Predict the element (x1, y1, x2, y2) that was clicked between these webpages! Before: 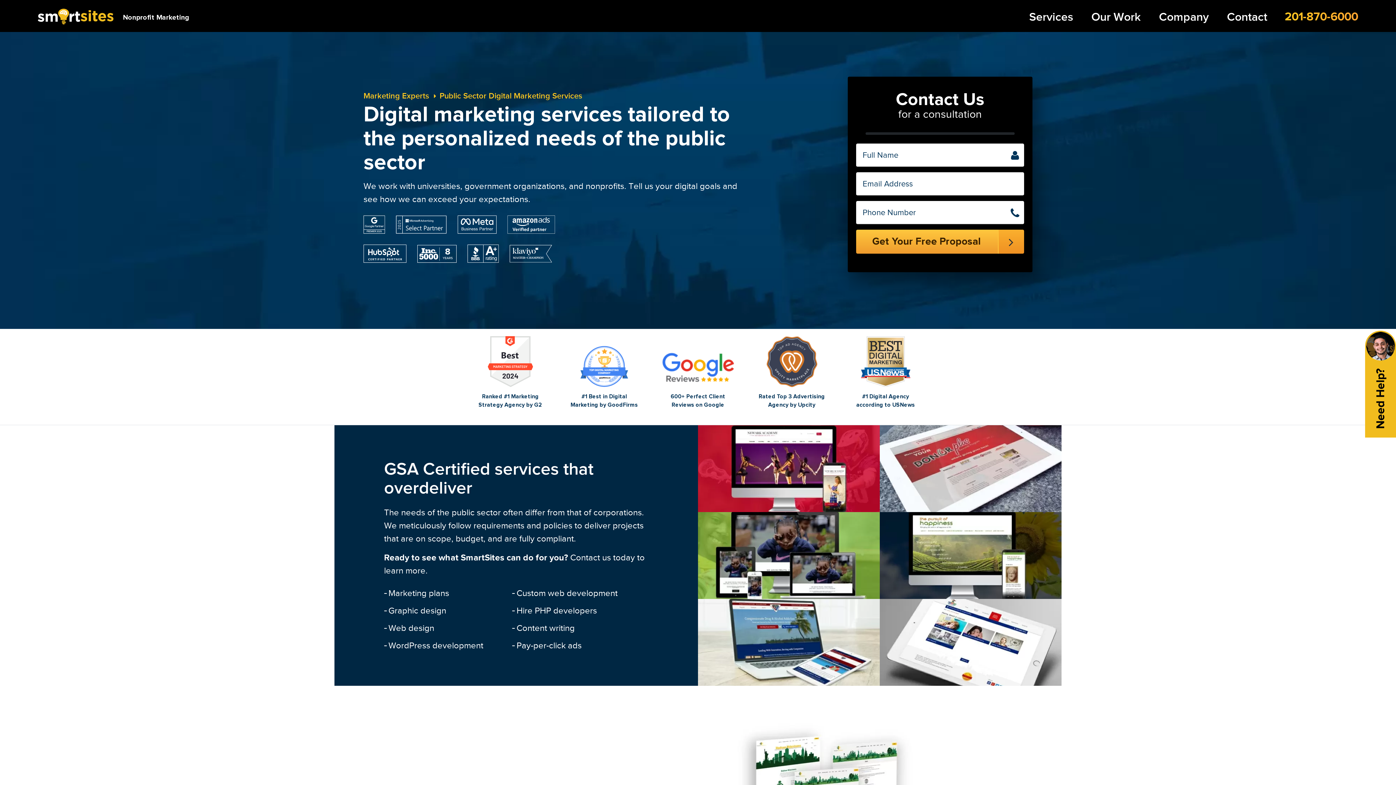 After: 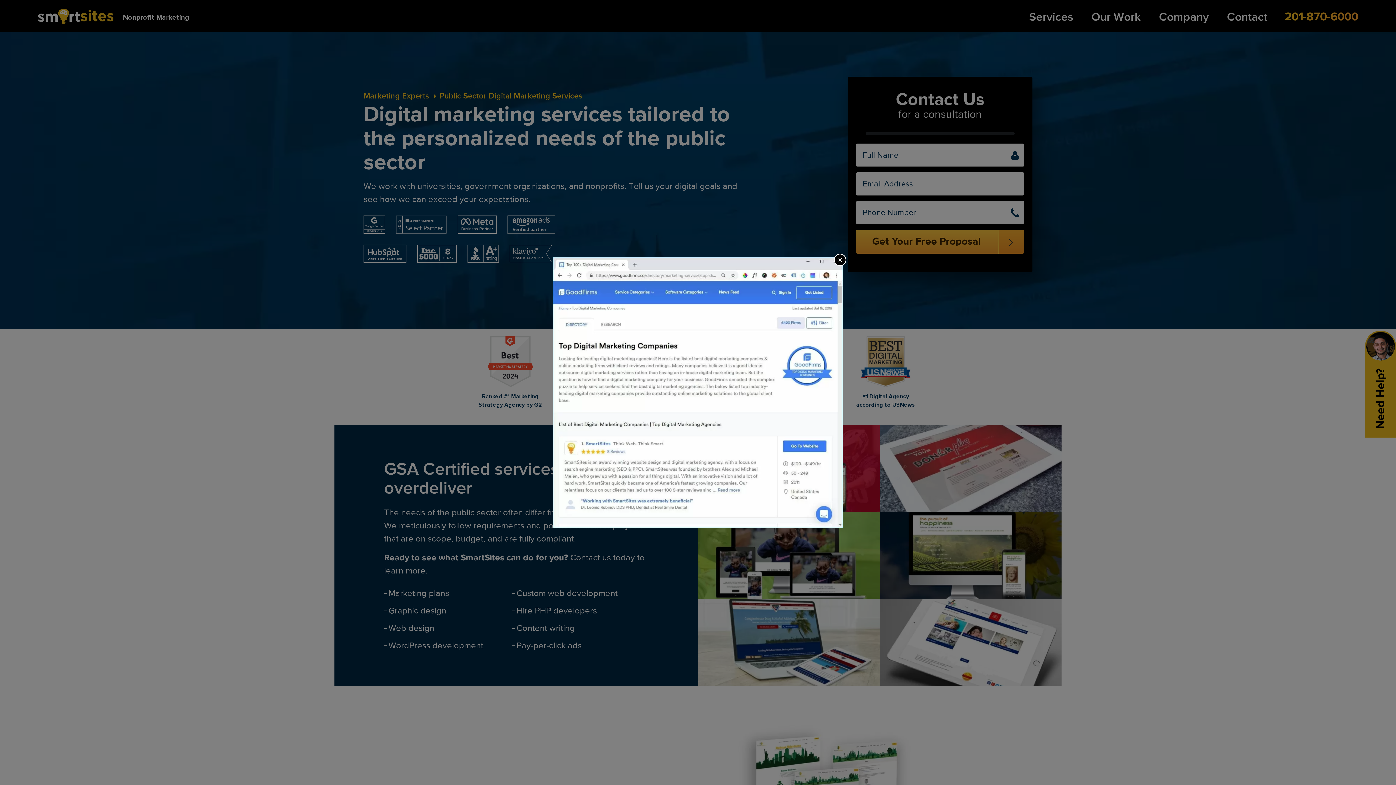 Action: bbox: (568, 392, 640, 409) label: #1 Best in Digital Marketing by GoodFirms